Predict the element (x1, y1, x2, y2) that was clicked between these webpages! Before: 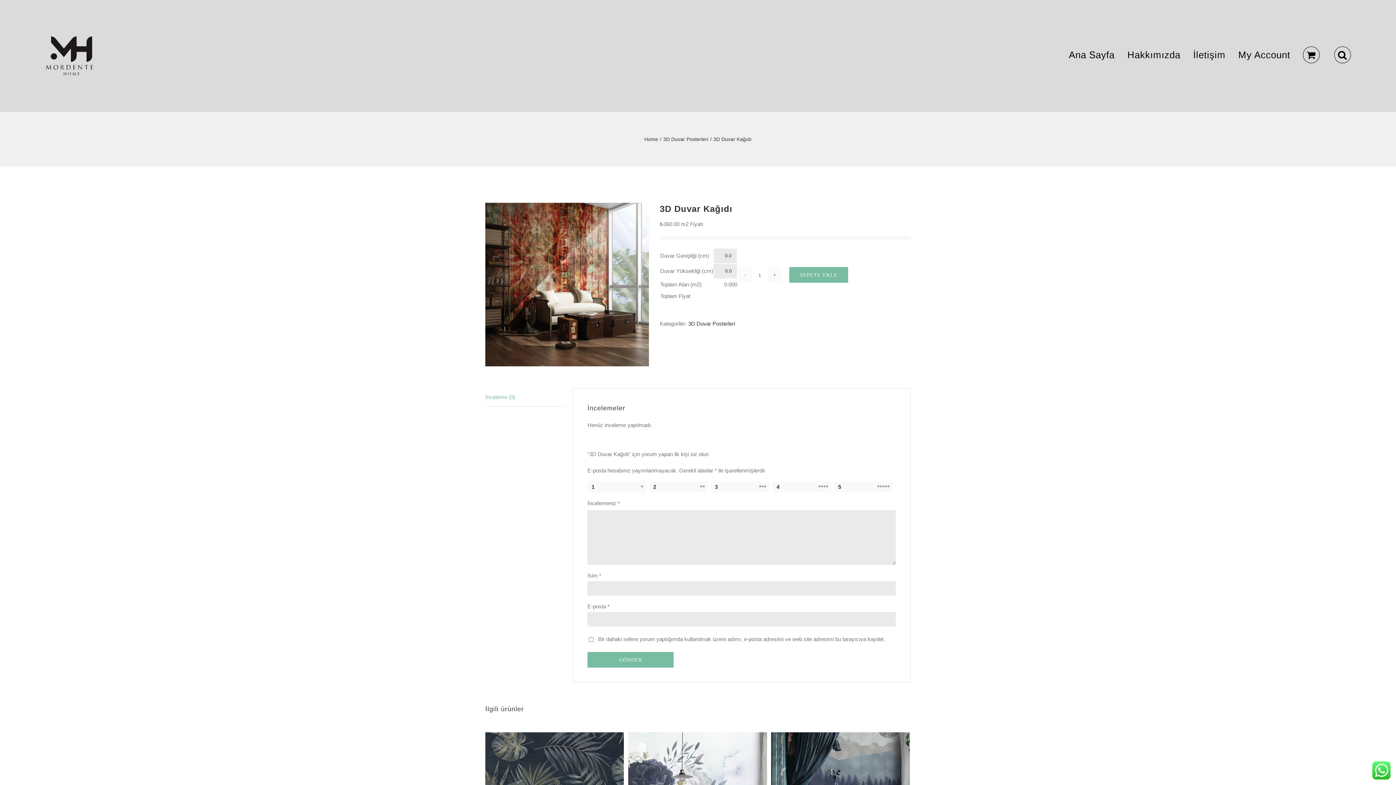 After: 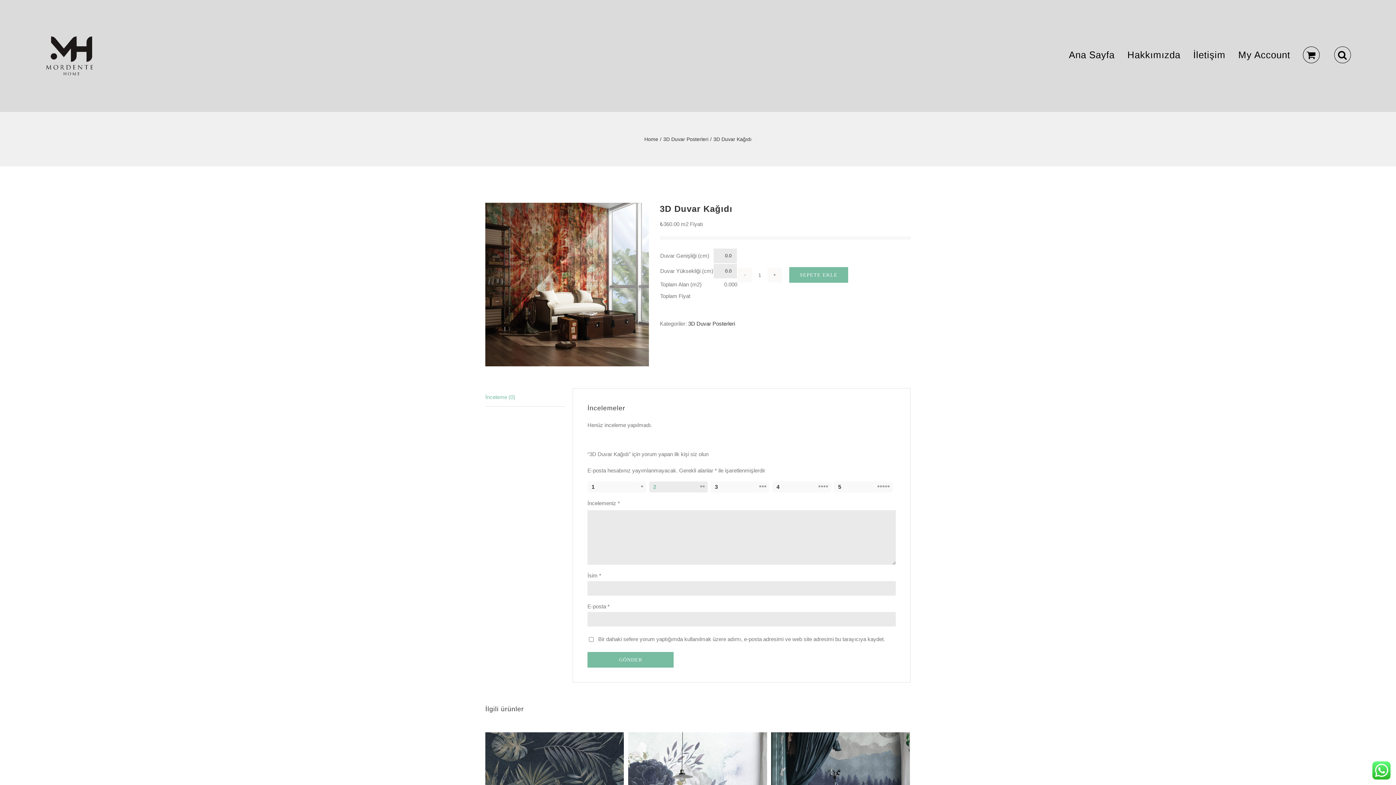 Action: label: 2 bbox: (649, 481, 707, 492)